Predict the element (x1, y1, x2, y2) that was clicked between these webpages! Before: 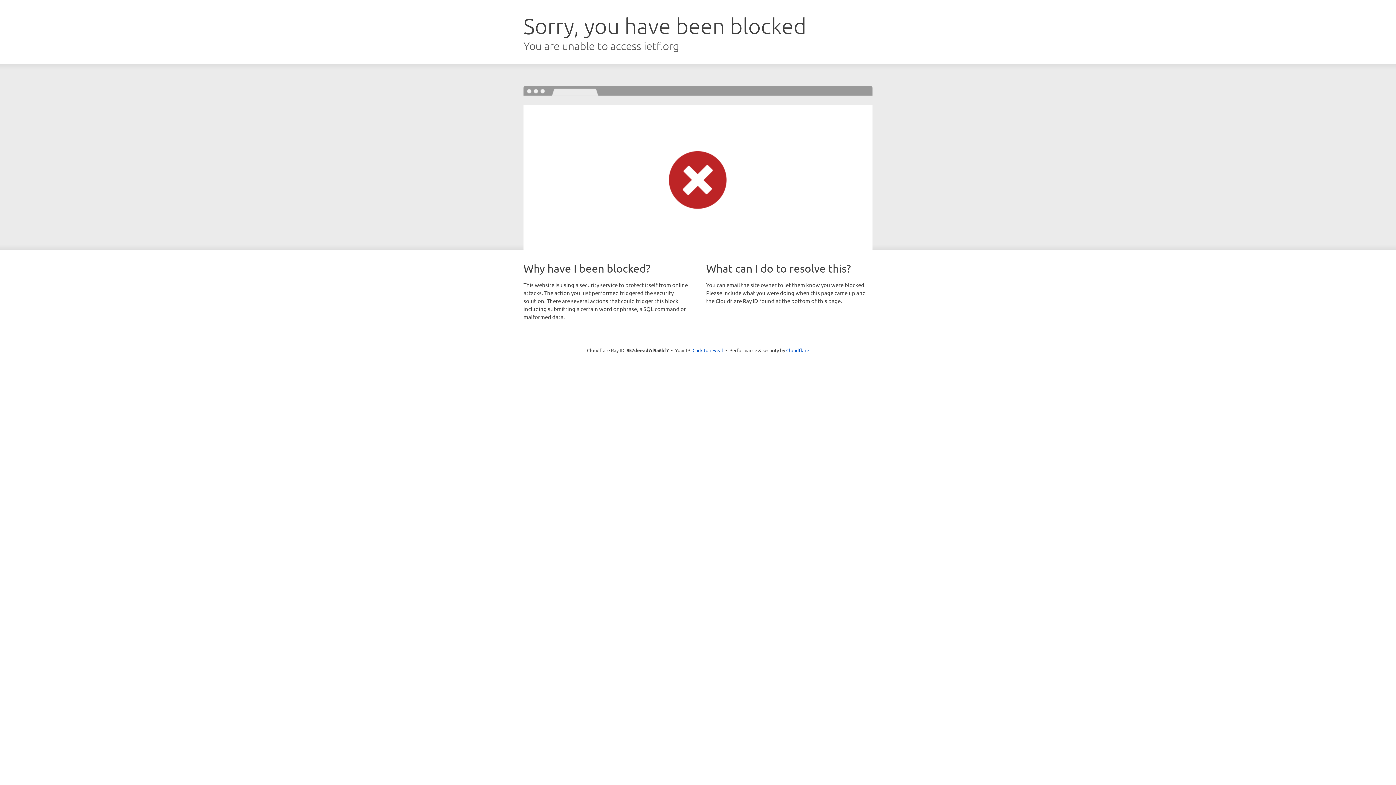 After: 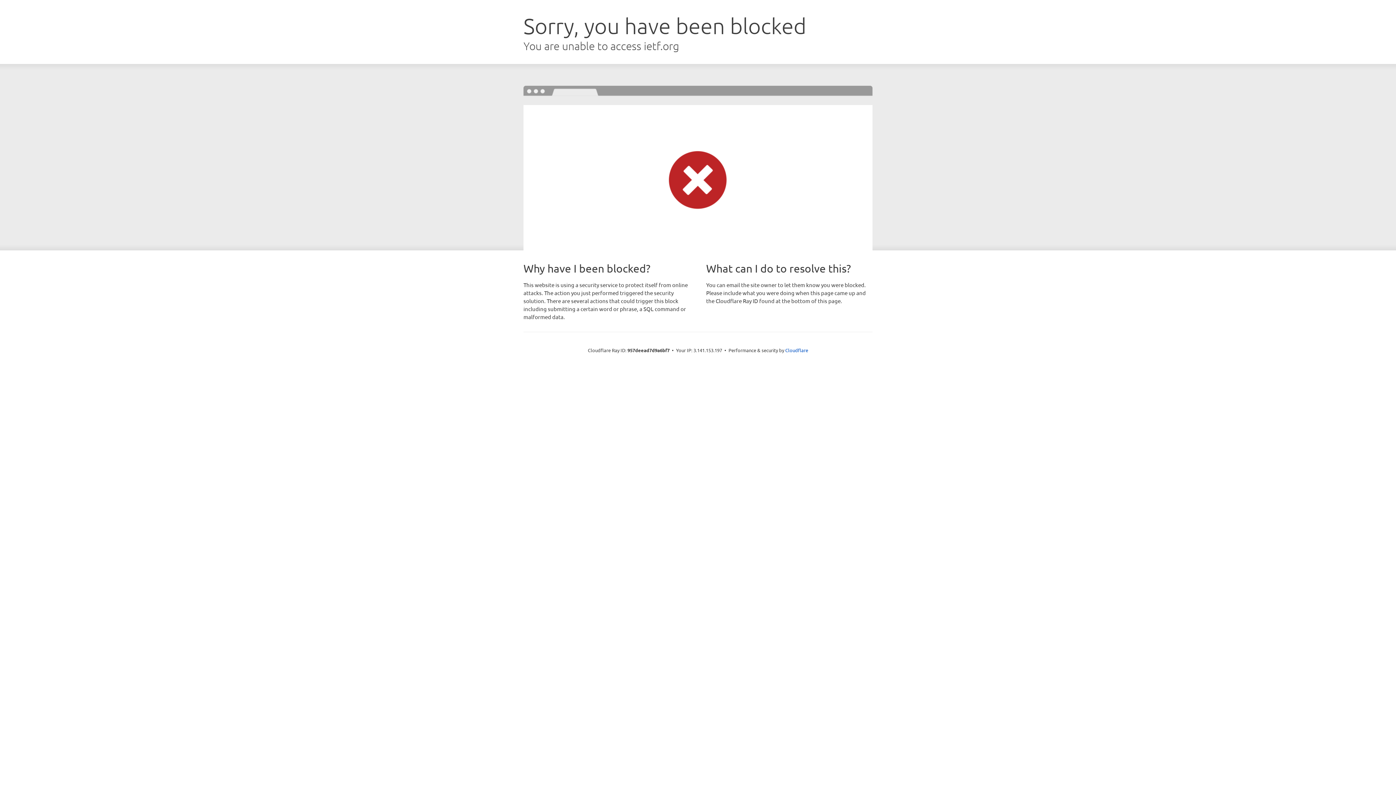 Action: bbox: (692, 346, 723, 353) label: Click to reveal